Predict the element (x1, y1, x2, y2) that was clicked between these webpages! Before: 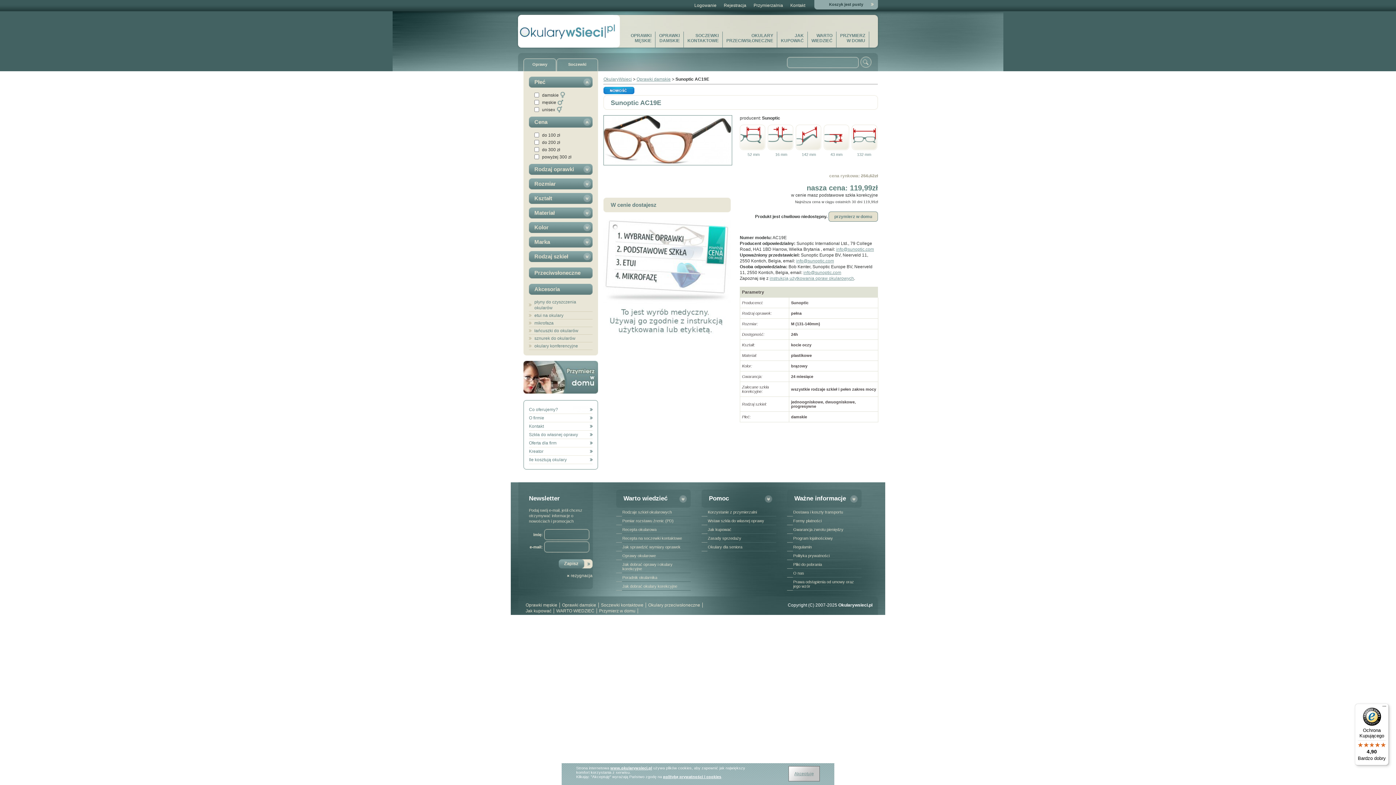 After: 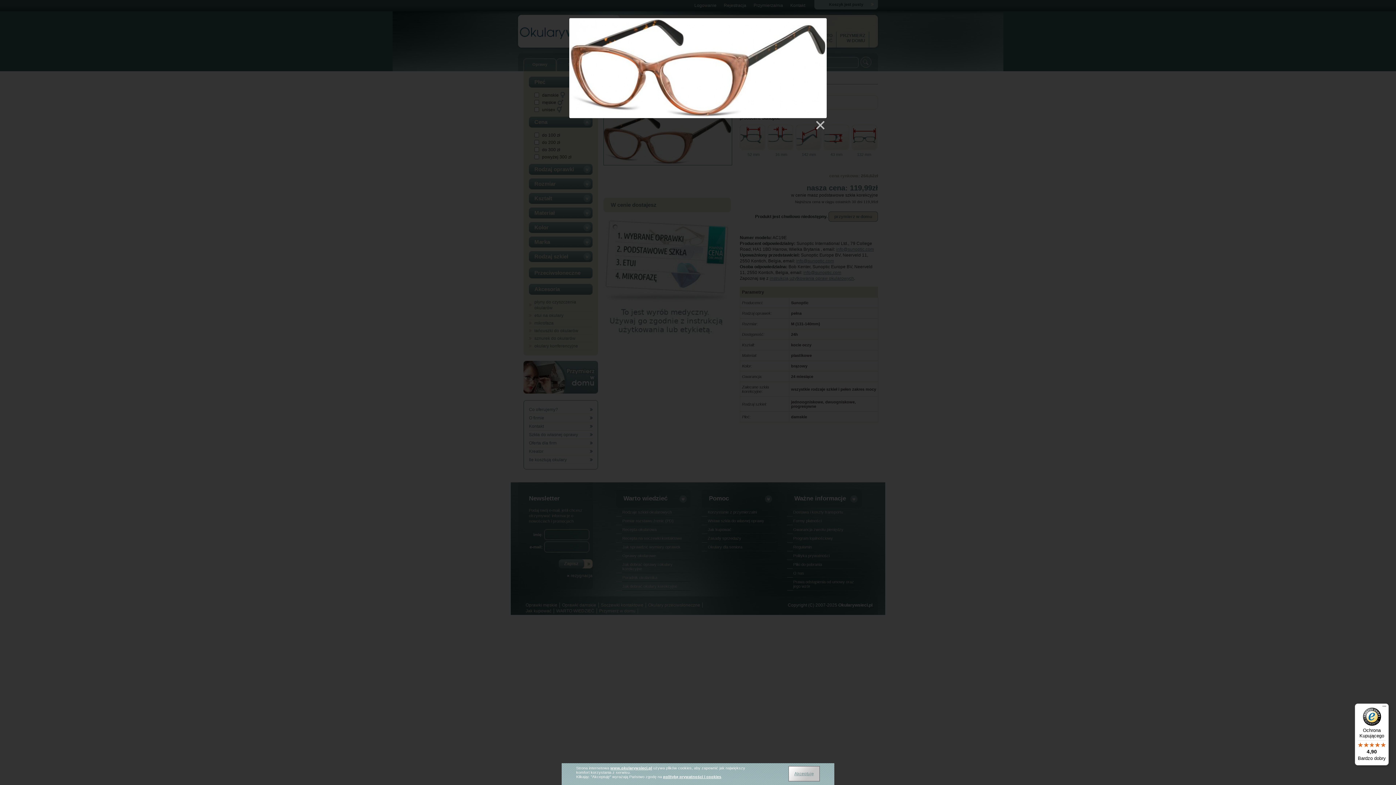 Action: bbox: (604, 160, 731, 165)